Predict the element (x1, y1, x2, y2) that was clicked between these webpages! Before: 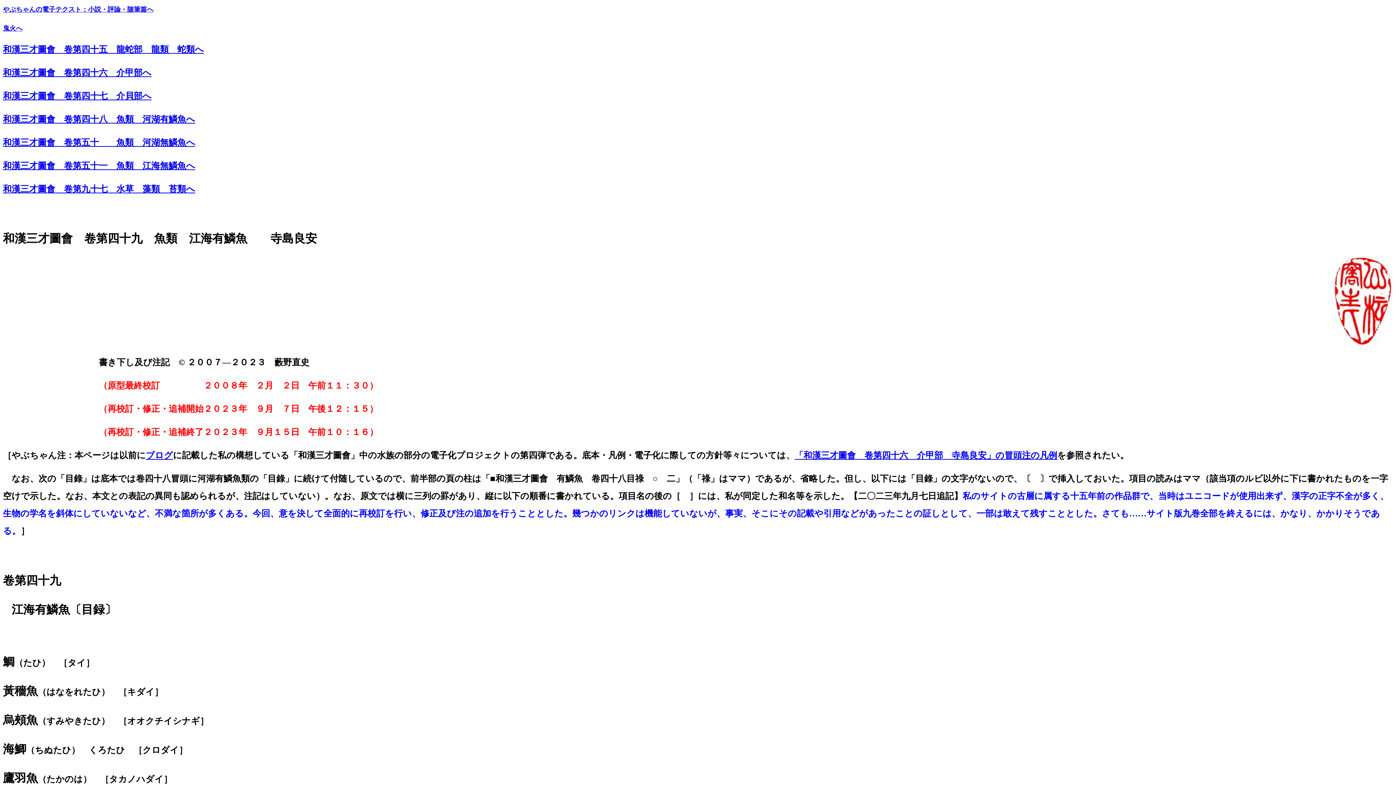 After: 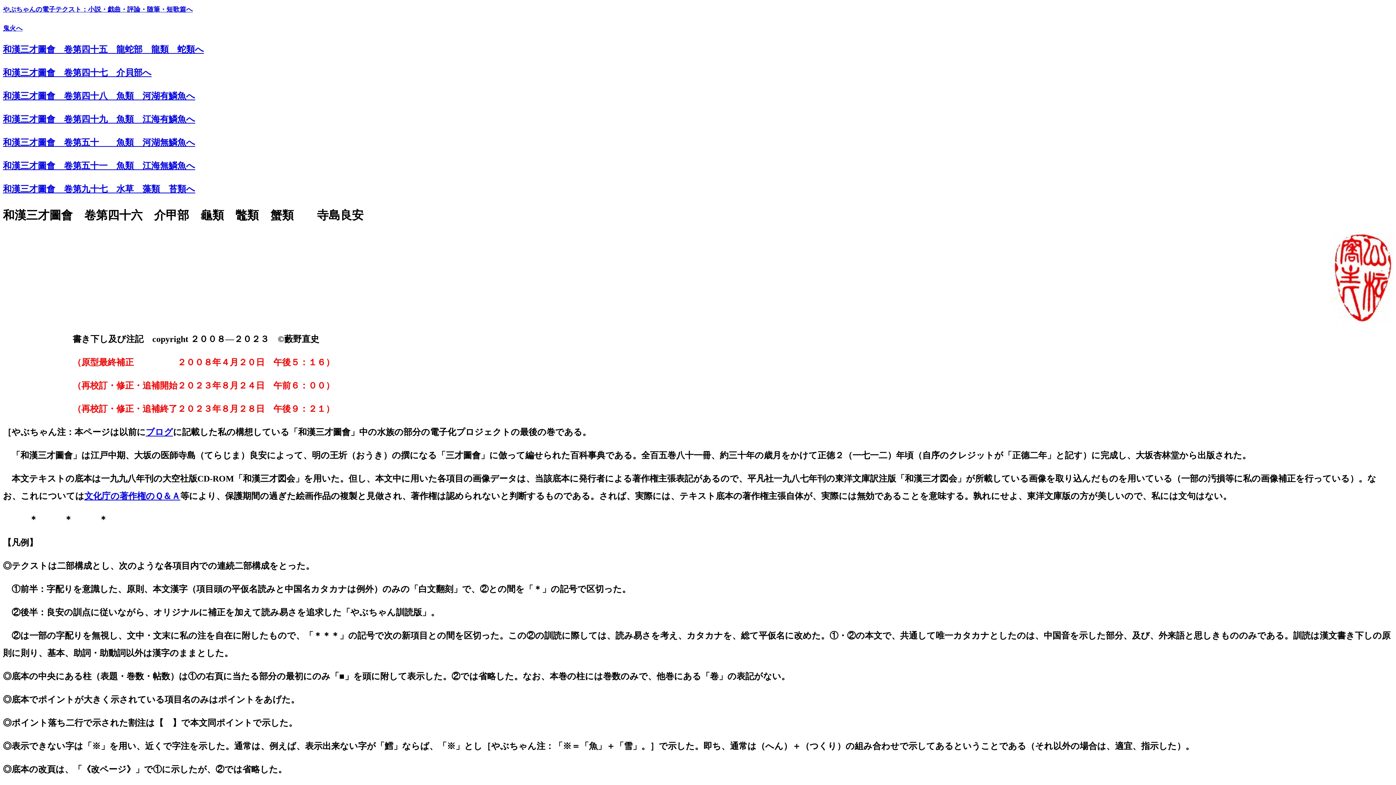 Action: bbox: (2, 70, 151, 76) label: 和漢三才圖會　卷第四十六　介甲部へ